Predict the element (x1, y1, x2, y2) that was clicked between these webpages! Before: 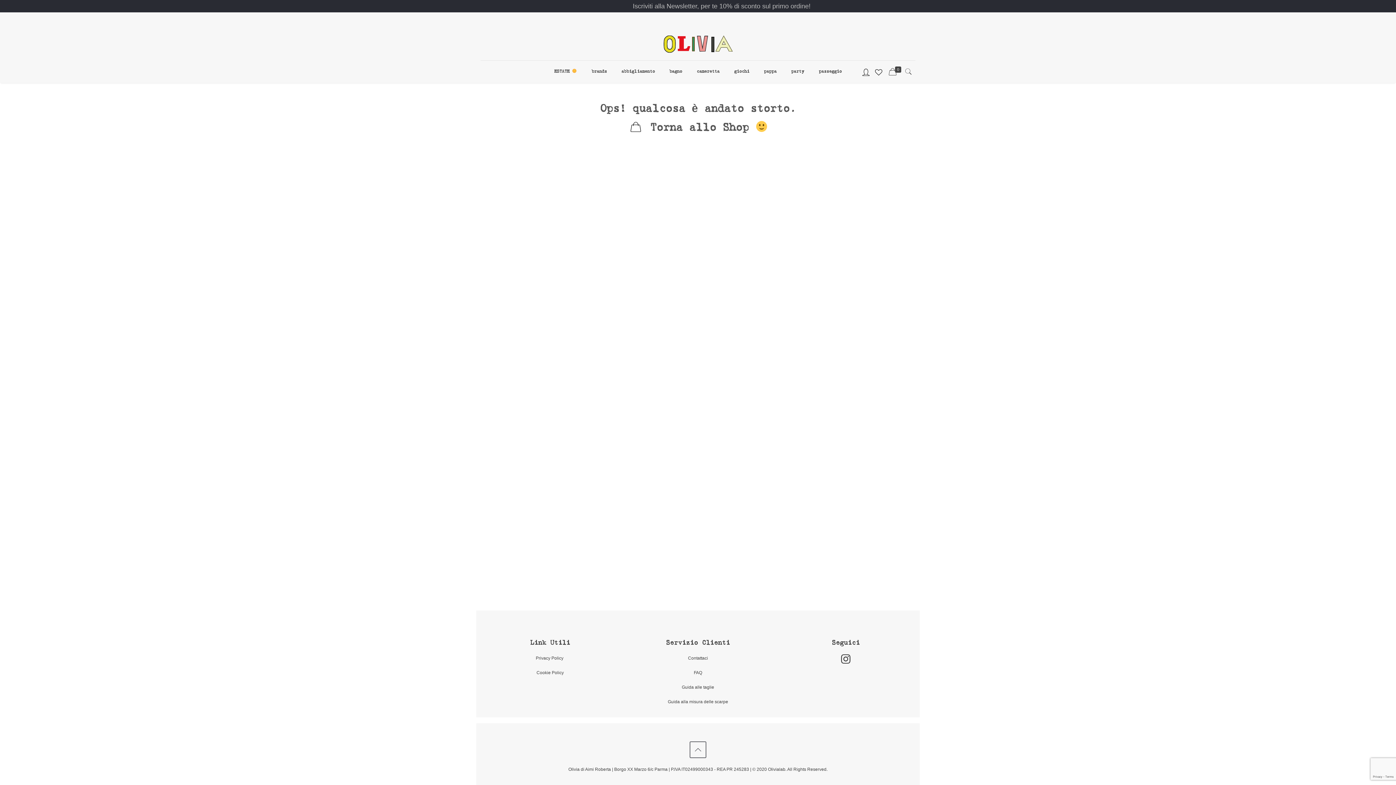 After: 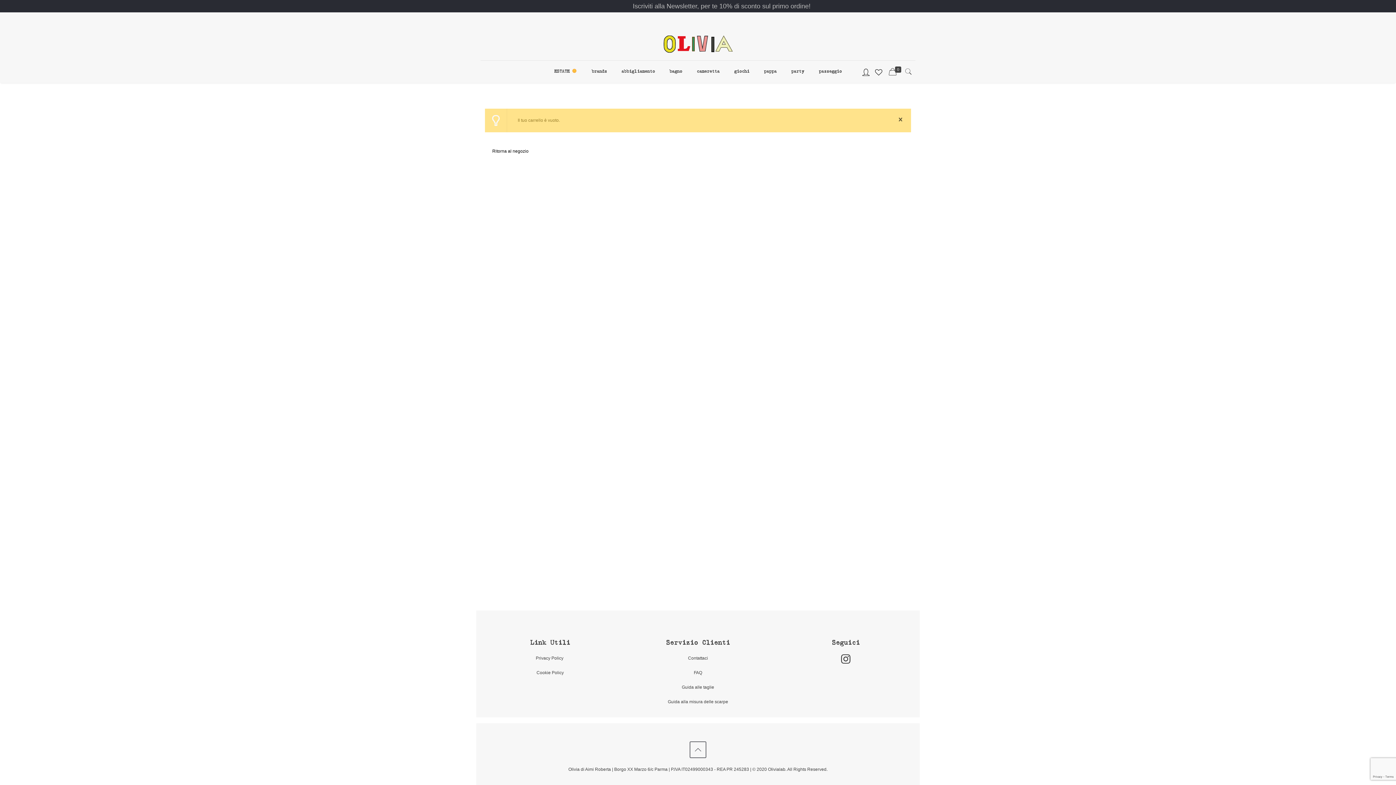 Action: label: 0 bbox: (887, 67, 904, 76)